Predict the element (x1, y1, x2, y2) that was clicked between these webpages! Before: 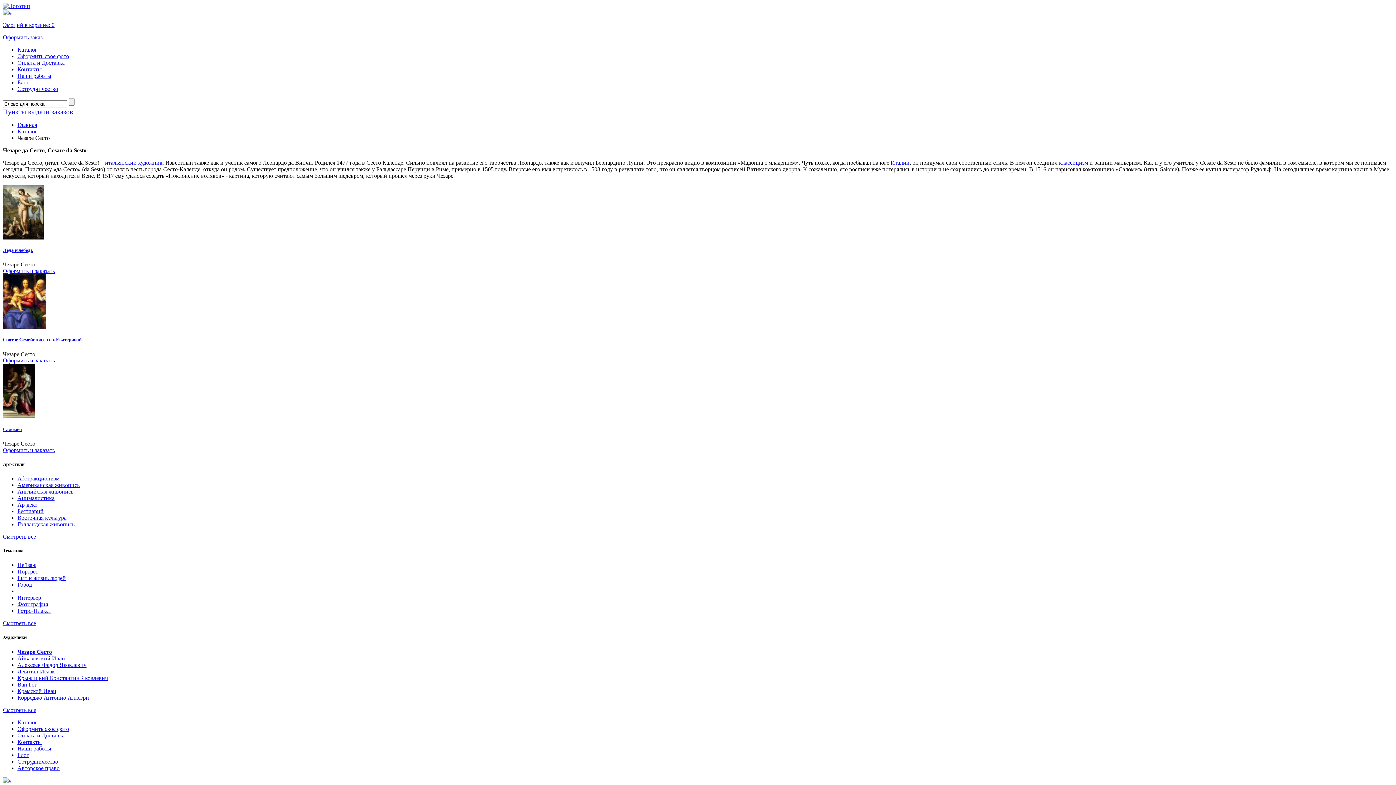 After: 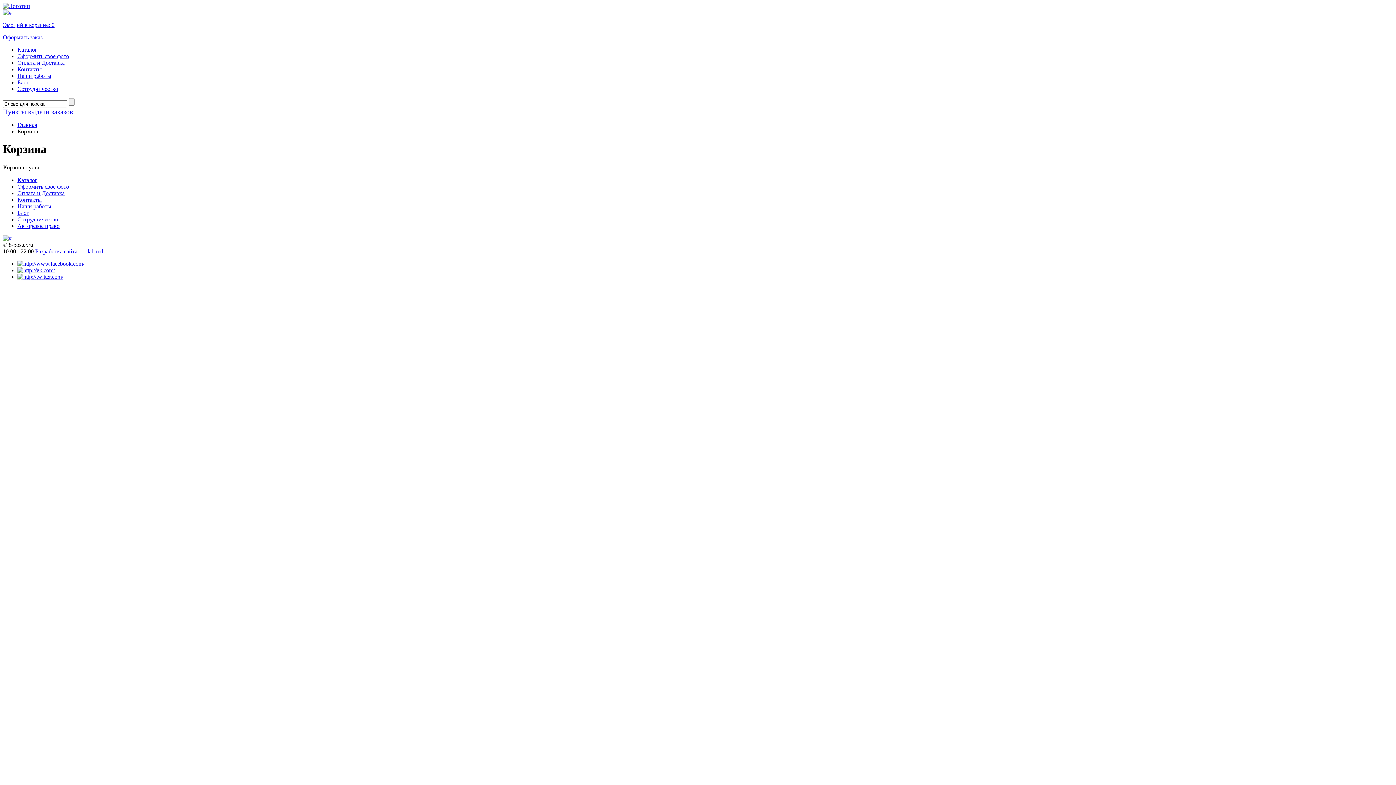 Action: bbox: (2, 9, 11, 15)